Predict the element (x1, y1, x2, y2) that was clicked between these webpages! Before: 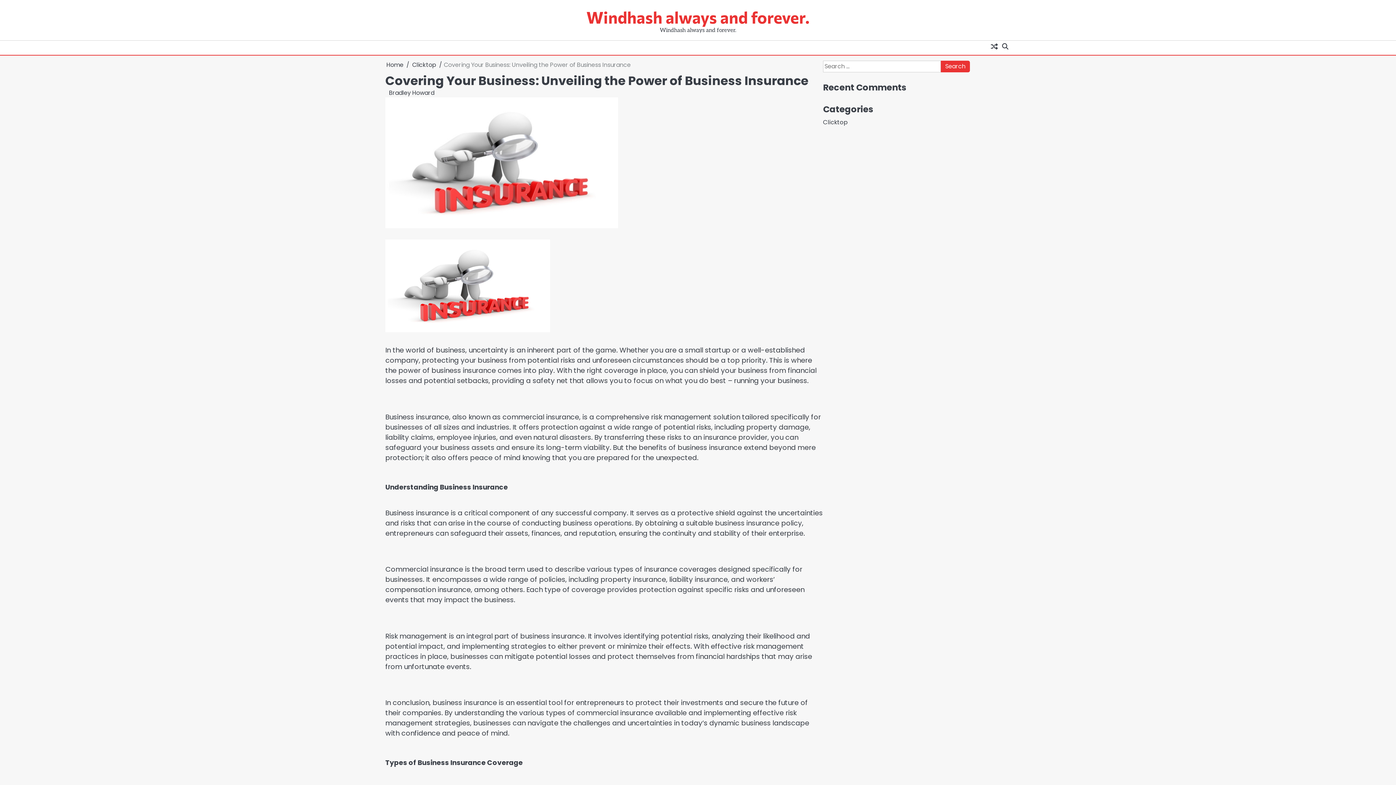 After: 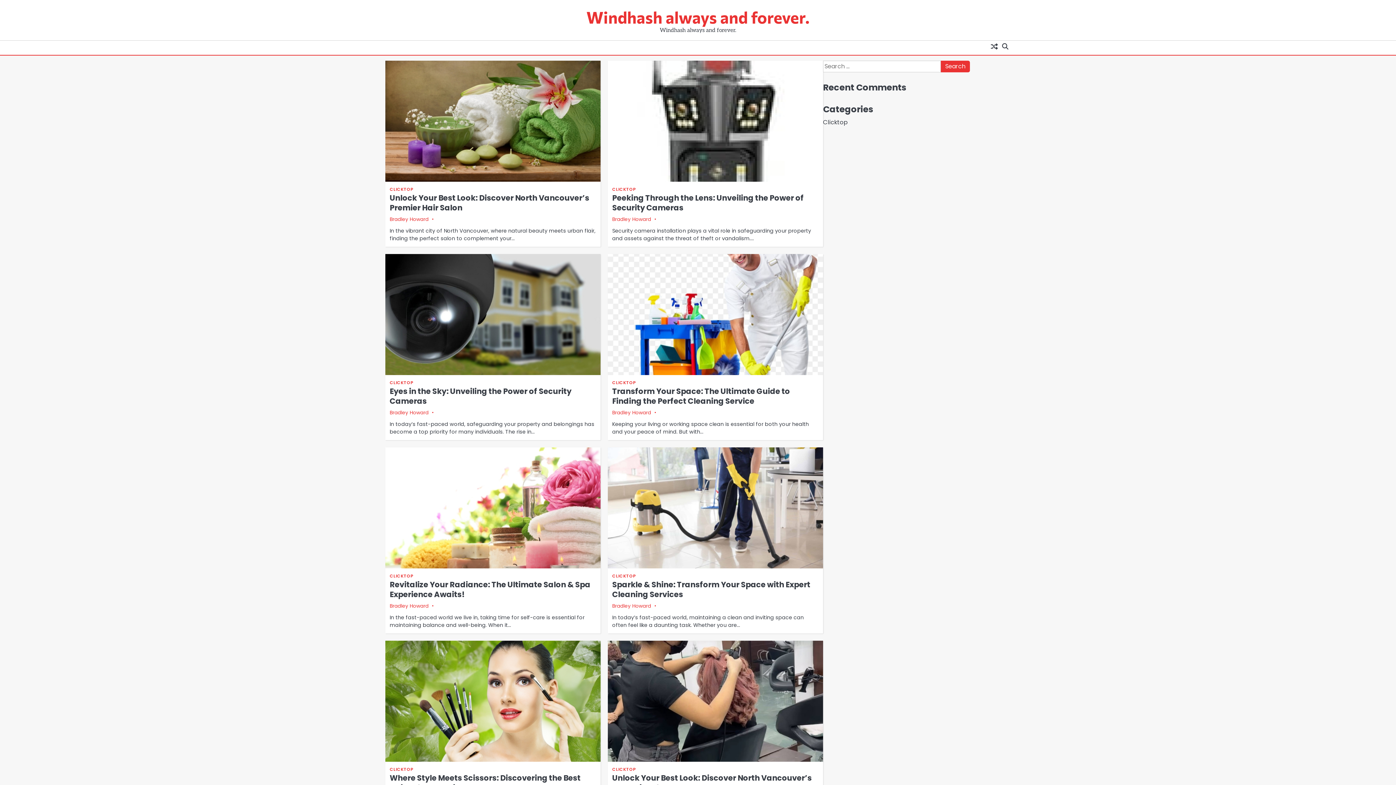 Action: label: Windhash always and forever. bbox: (586, 6, 809, 26)